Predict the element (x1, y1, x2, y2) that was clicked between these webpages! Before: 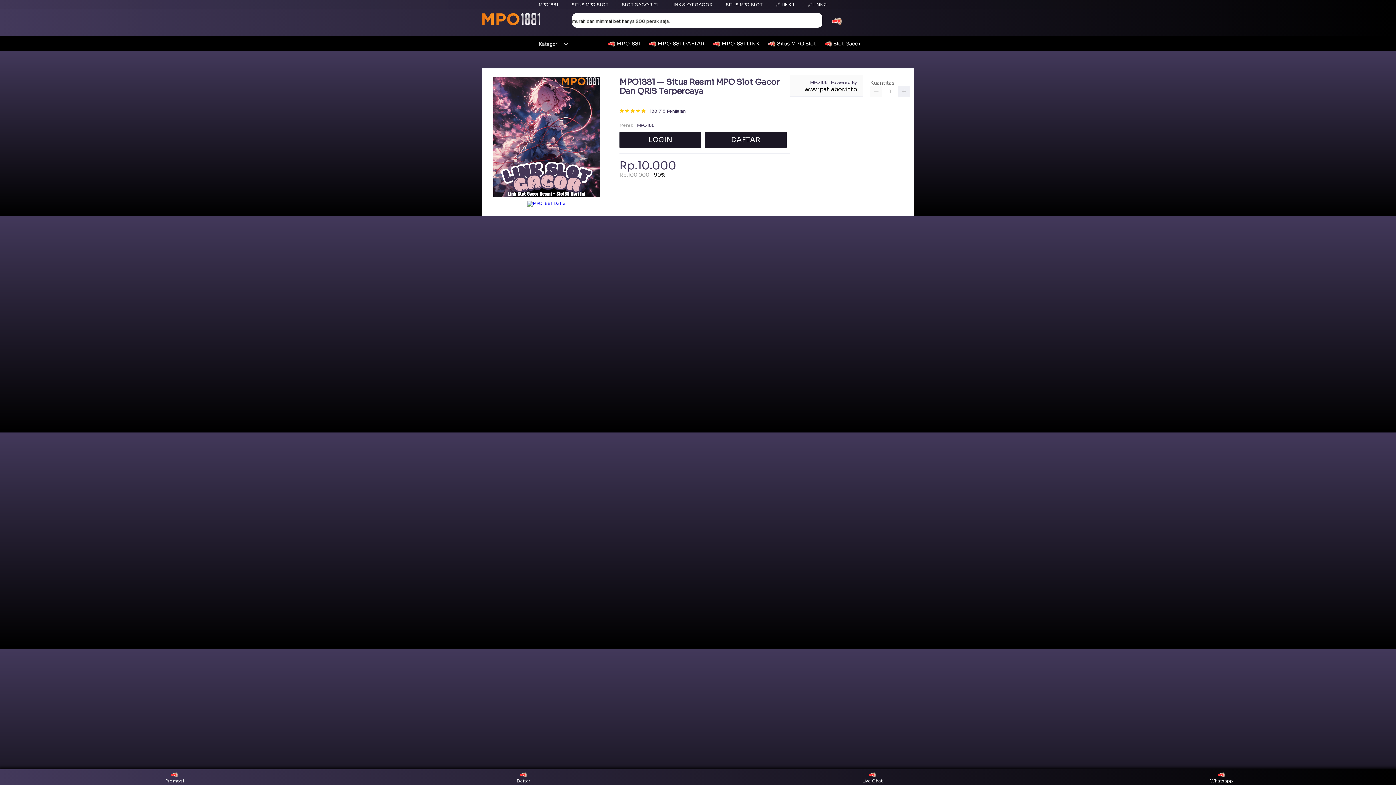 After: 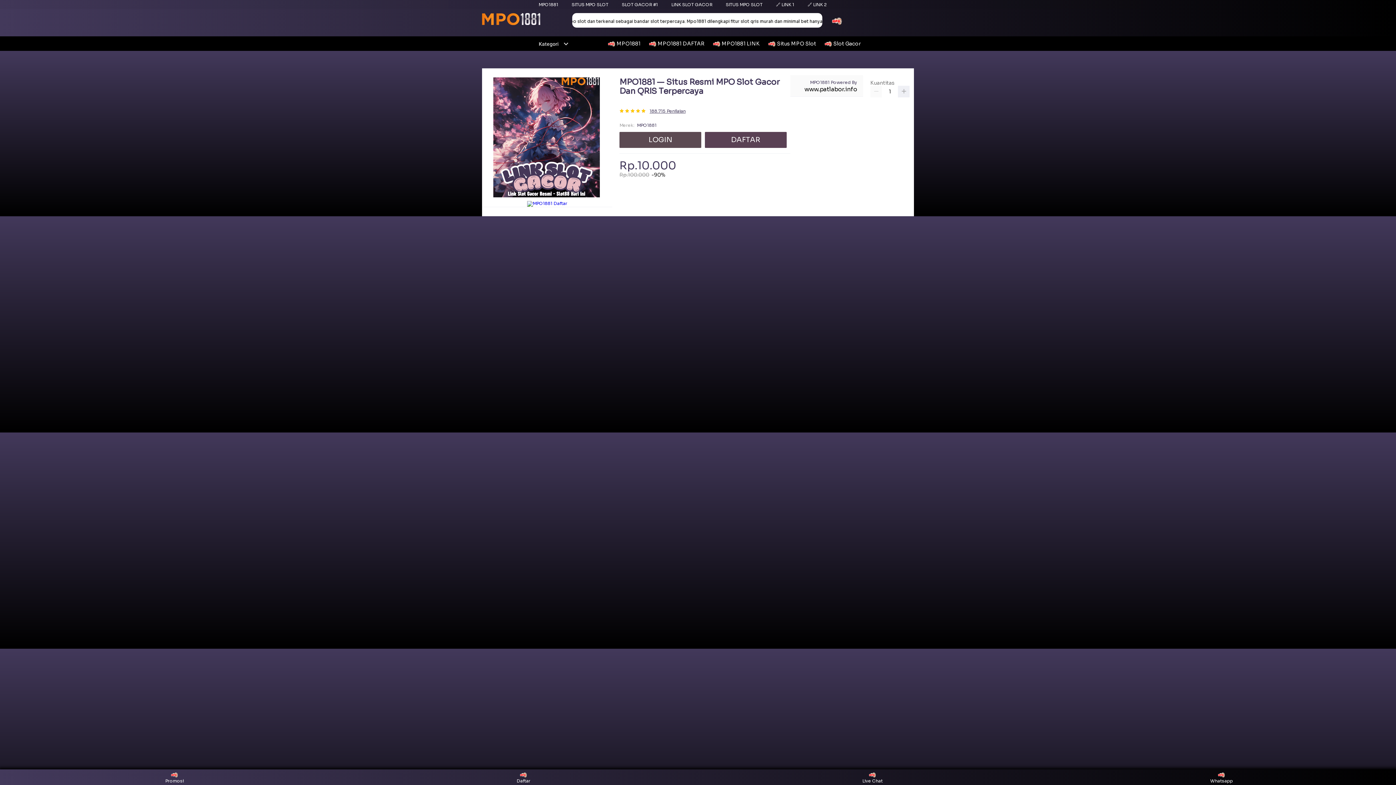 Action: label: 188.715 Penilaian bbox: (649, 108, 685, 113)